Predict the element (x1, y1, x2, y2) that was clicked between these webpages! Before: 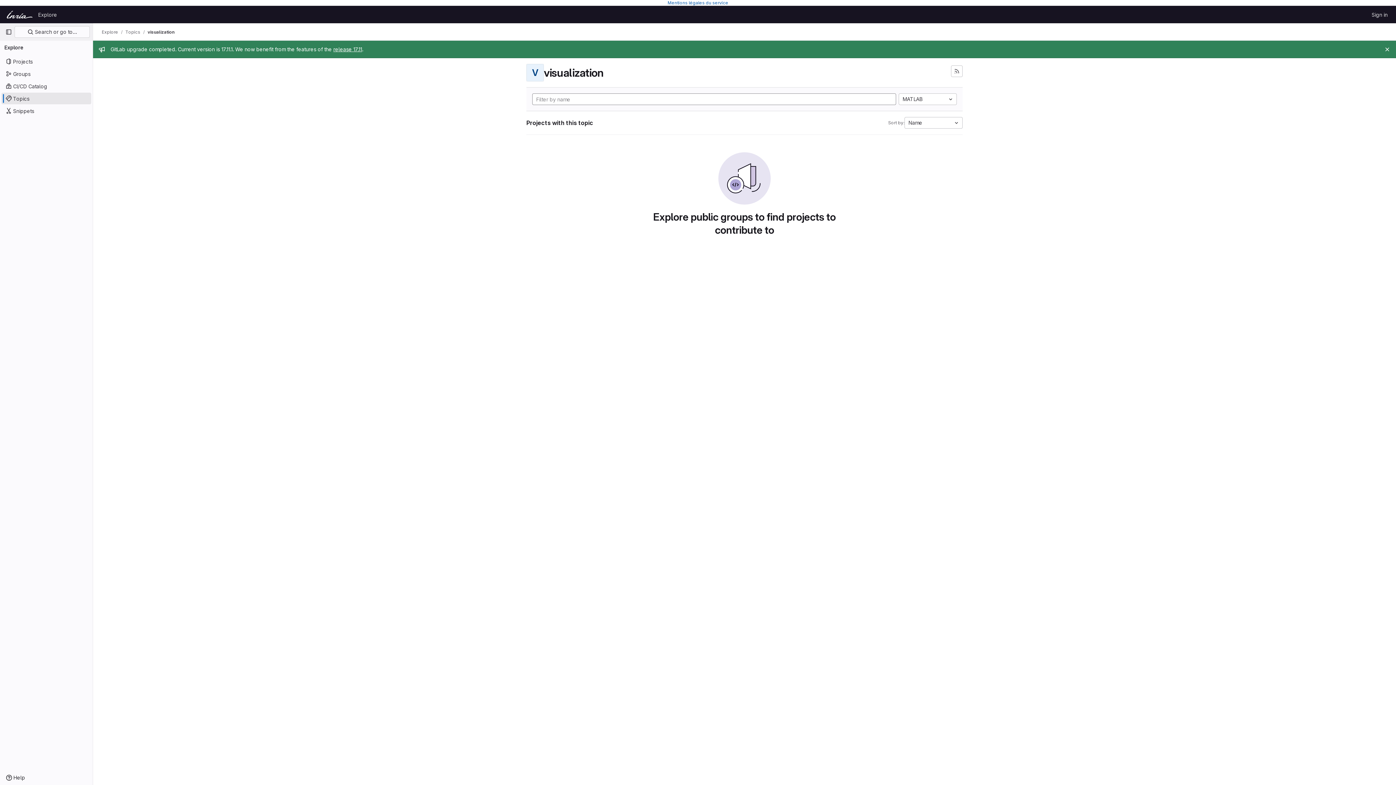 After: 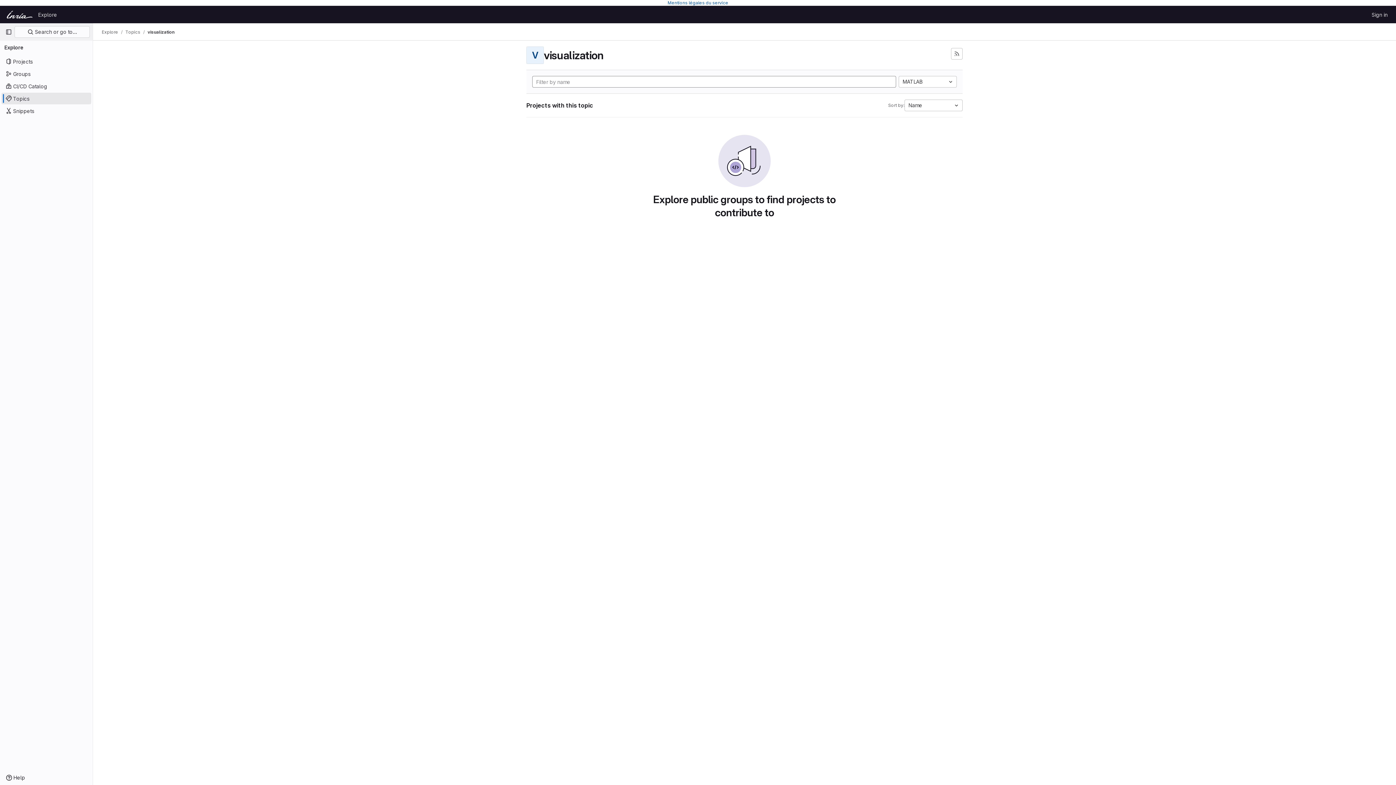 Action: label: Close bbox: (1383, 45, 1392, 53)